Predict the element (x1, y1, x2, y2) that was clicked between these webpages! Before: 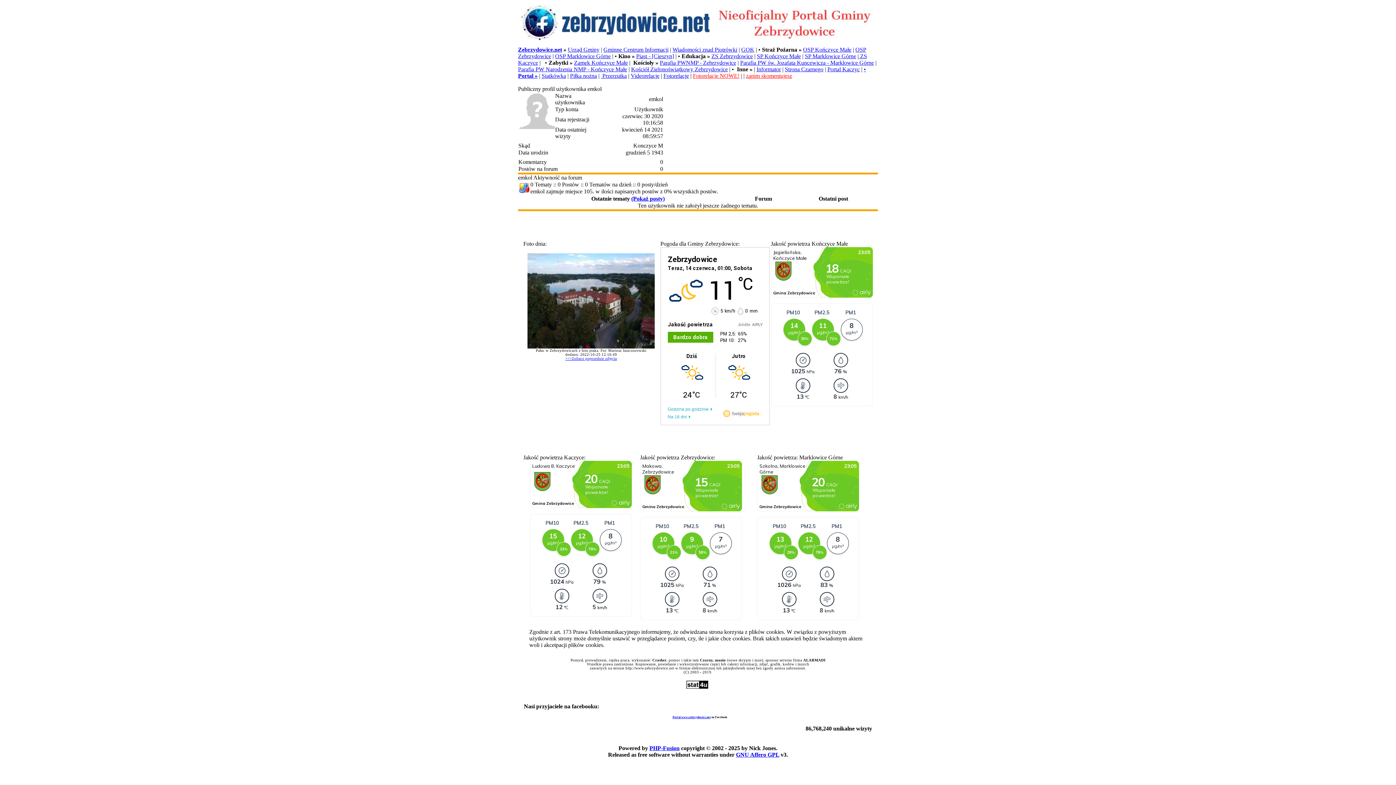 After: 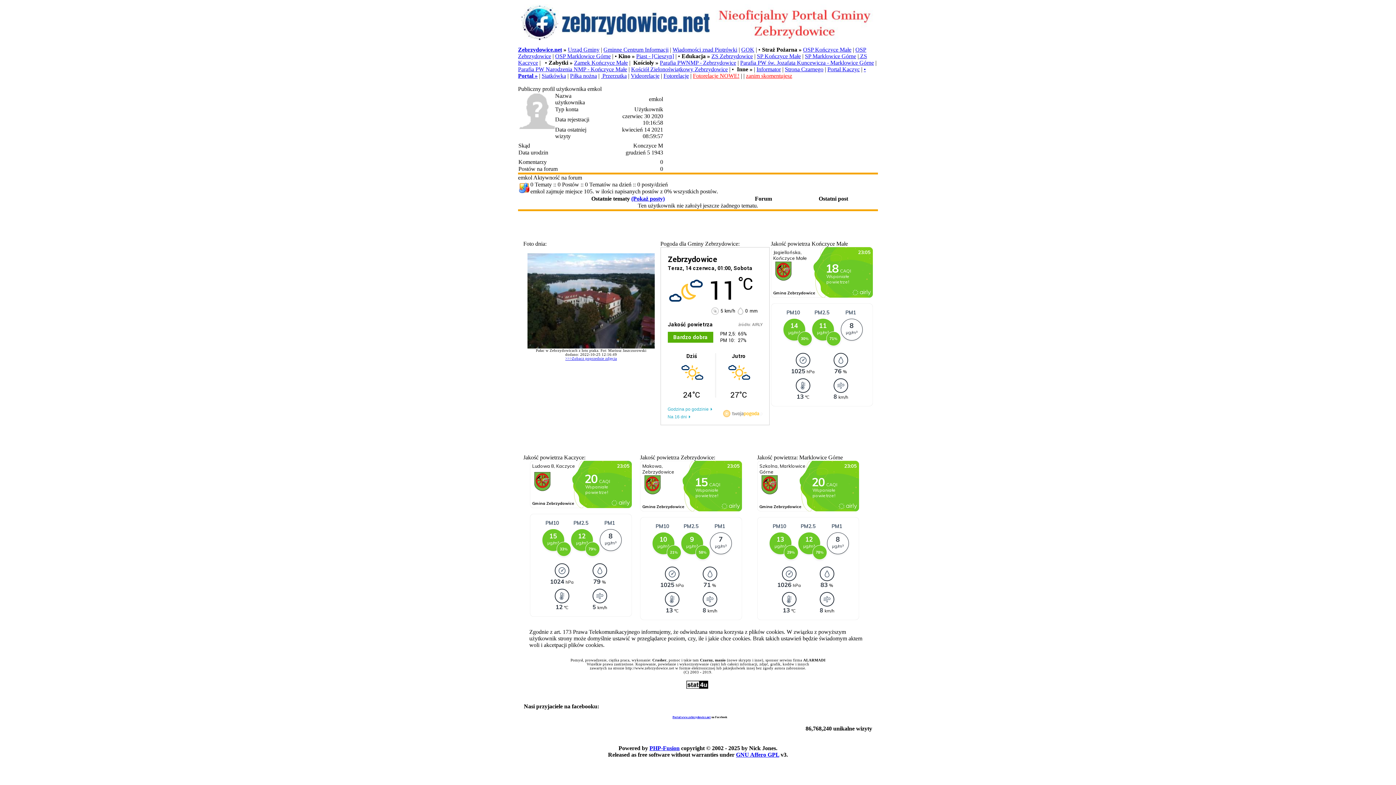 Action: bbox: (711, 53, 753, 59) label: ZS Zebrzydowice